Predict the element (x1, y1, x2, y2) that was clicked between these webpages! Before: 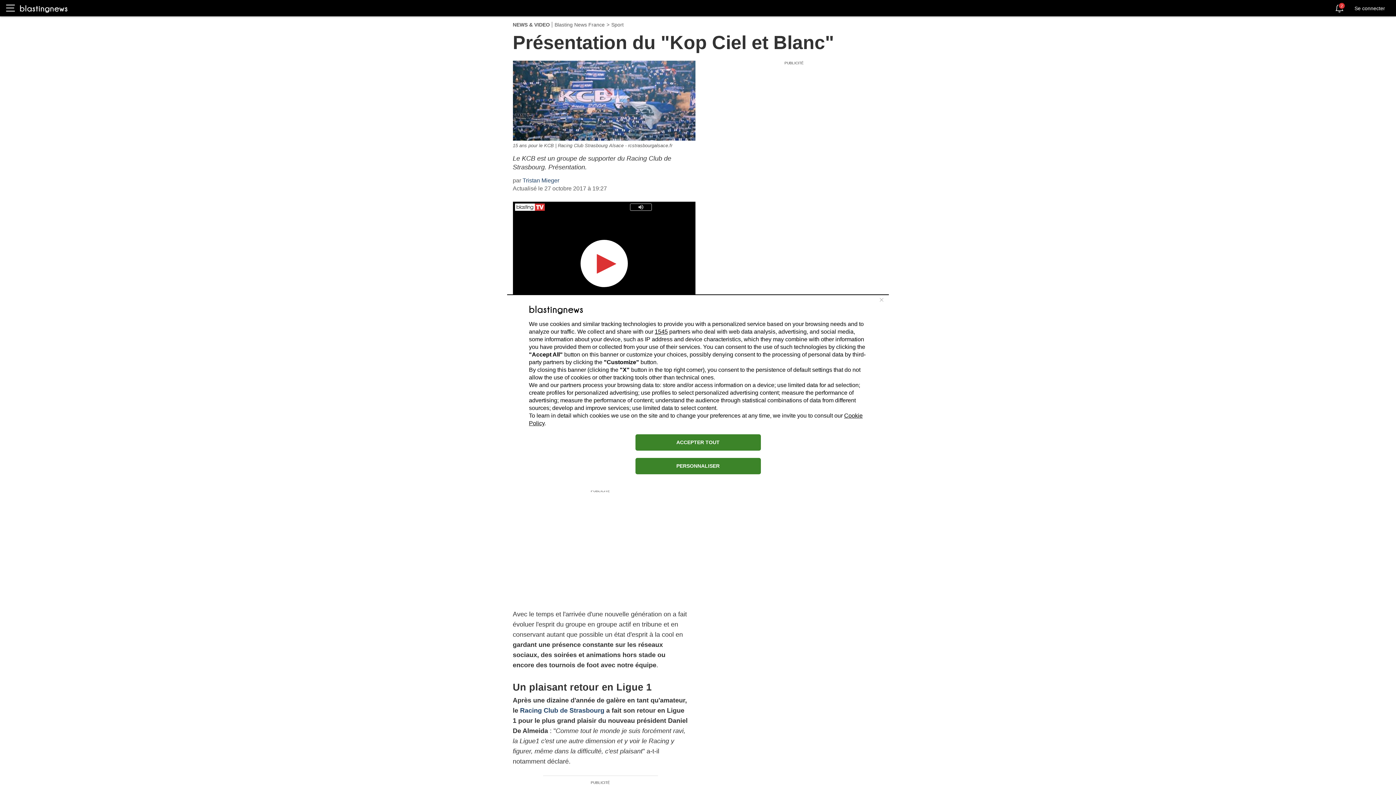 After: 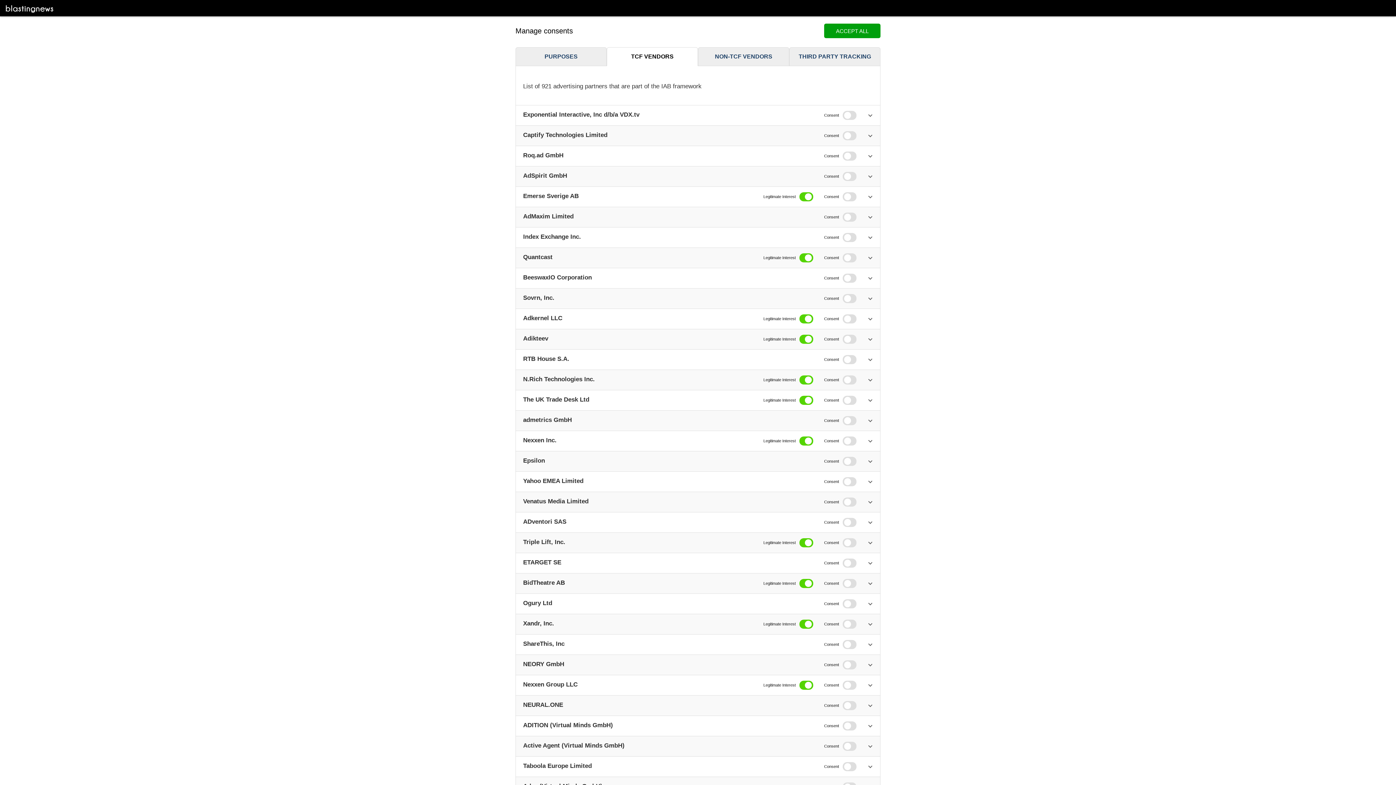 Action: bbox: (654, 328, 668, 334) label: 1545